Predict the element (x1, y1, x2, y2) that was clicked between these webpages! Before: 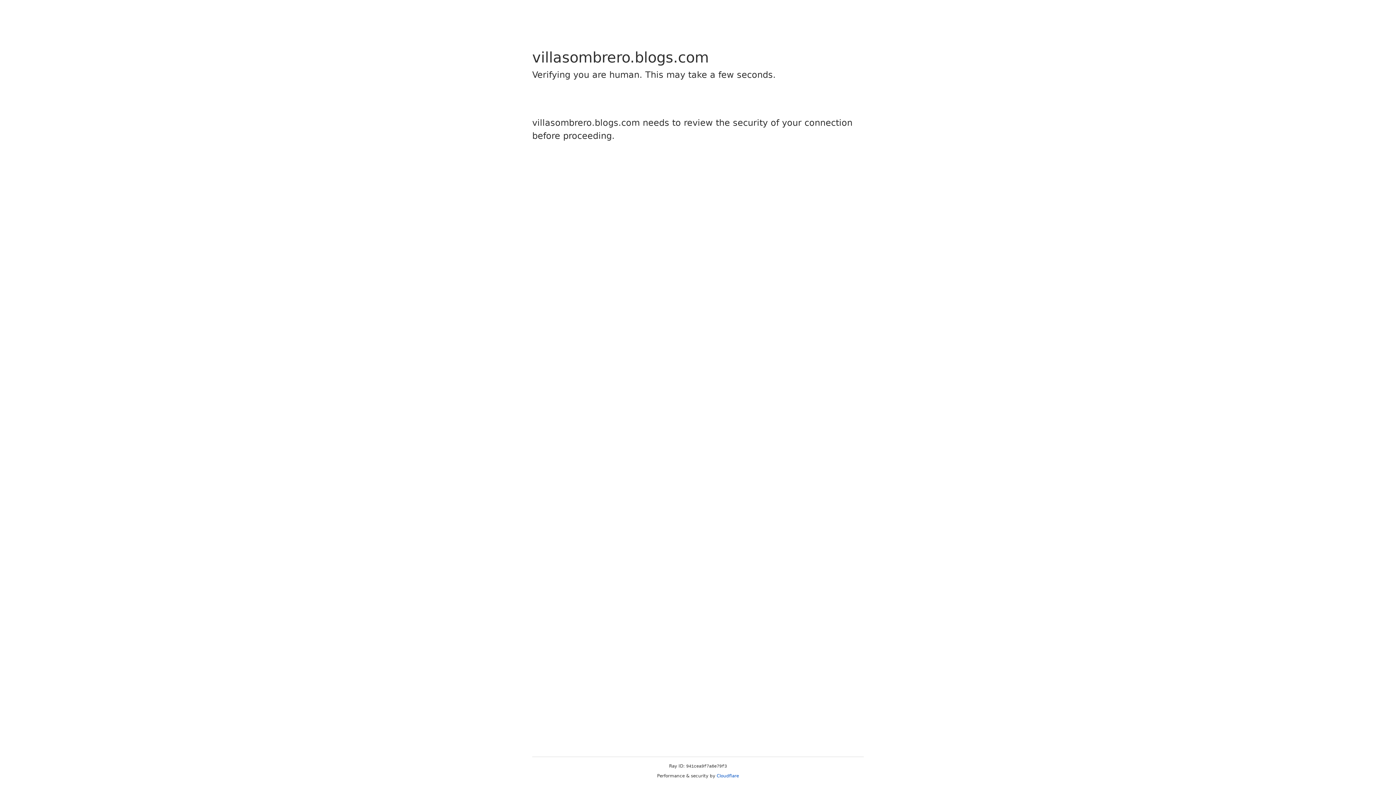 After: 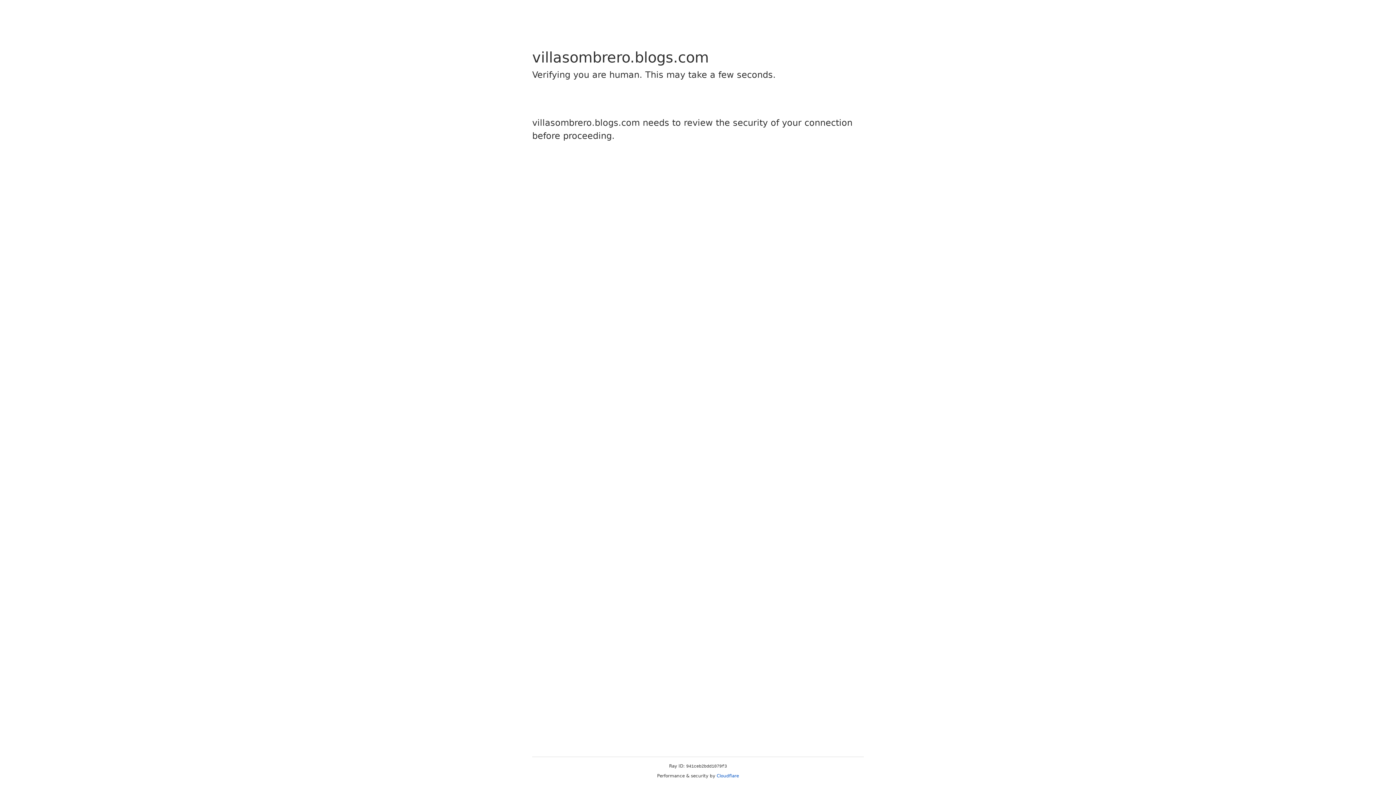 Action: bbox: (716, 773, 739, 778) label: Cloudflare